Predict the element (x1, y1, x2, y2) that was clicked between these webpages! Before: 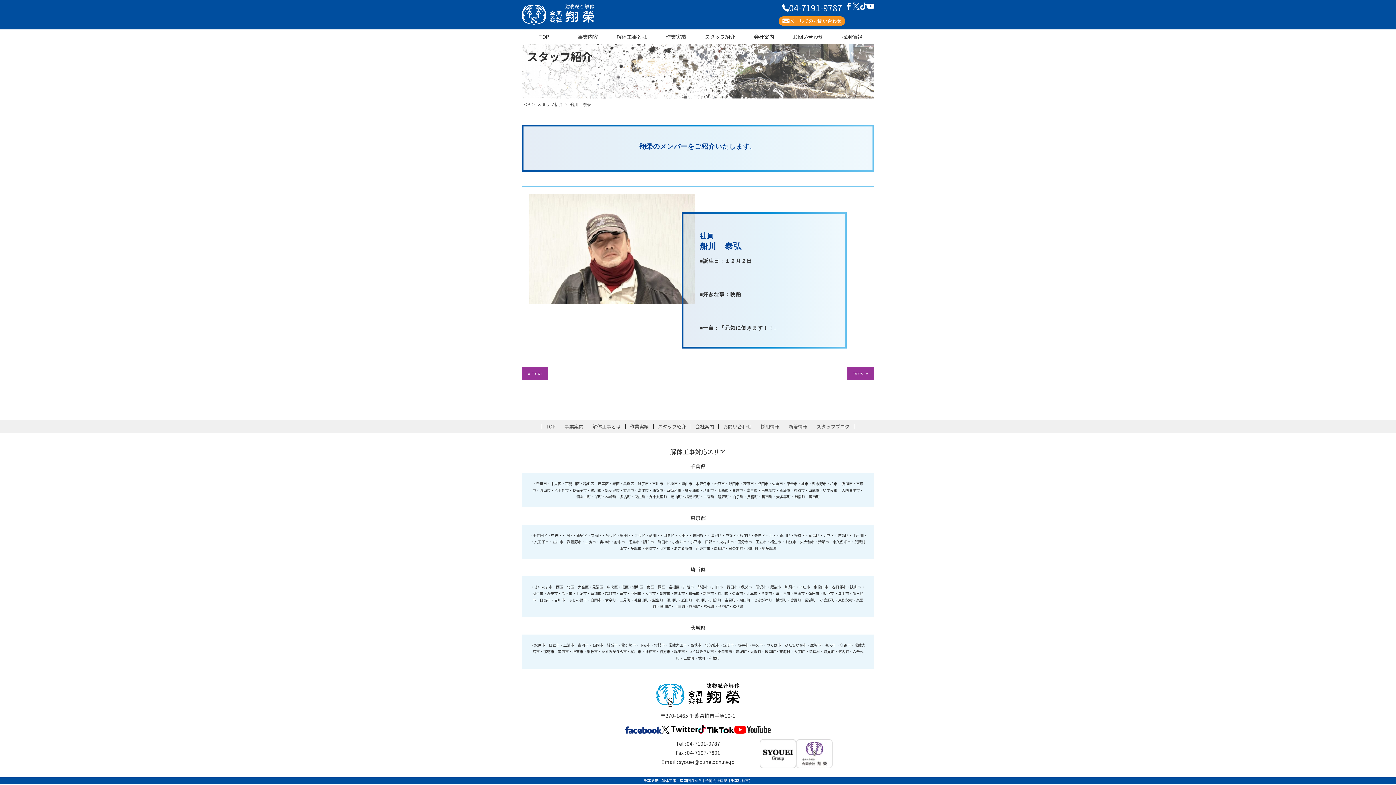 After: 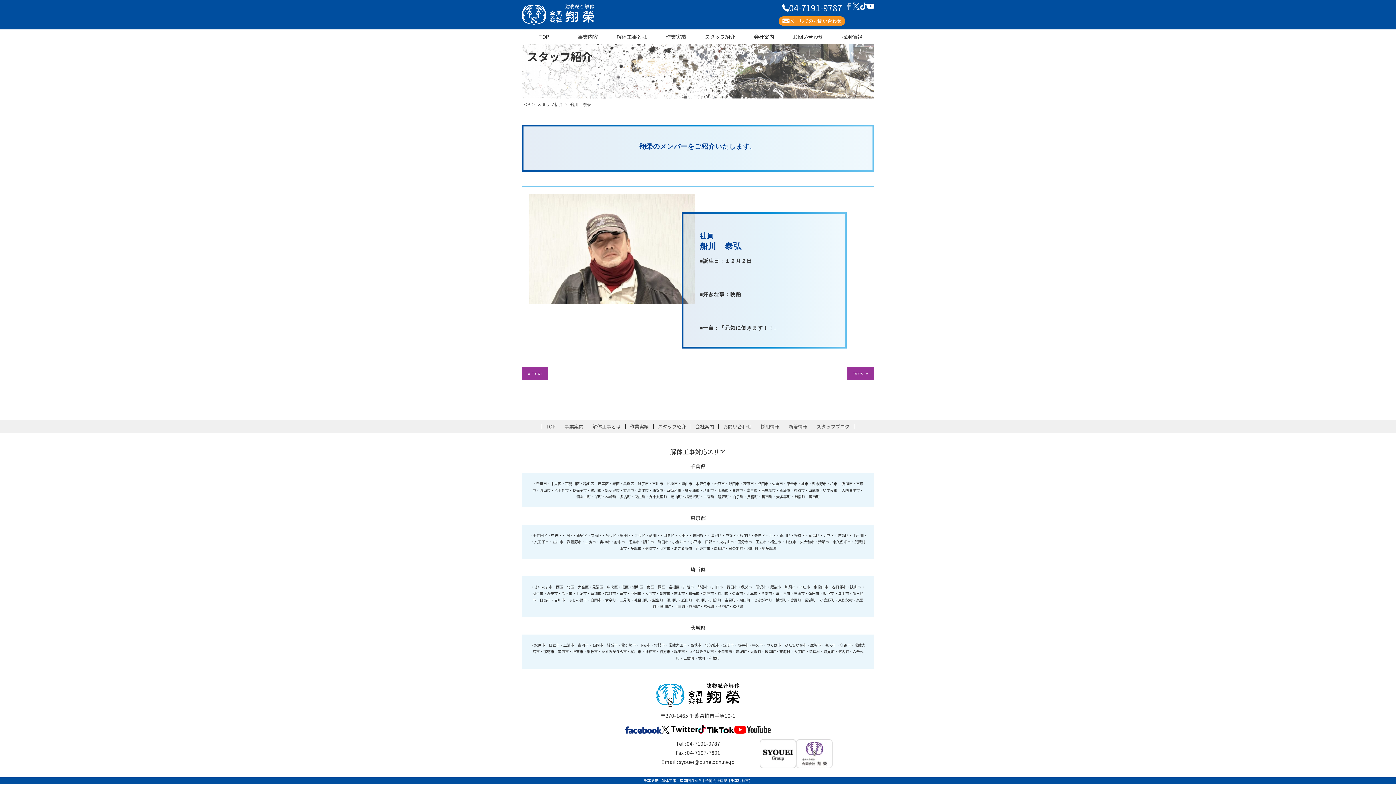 Action: bbox: (845, 2, 852, 9)